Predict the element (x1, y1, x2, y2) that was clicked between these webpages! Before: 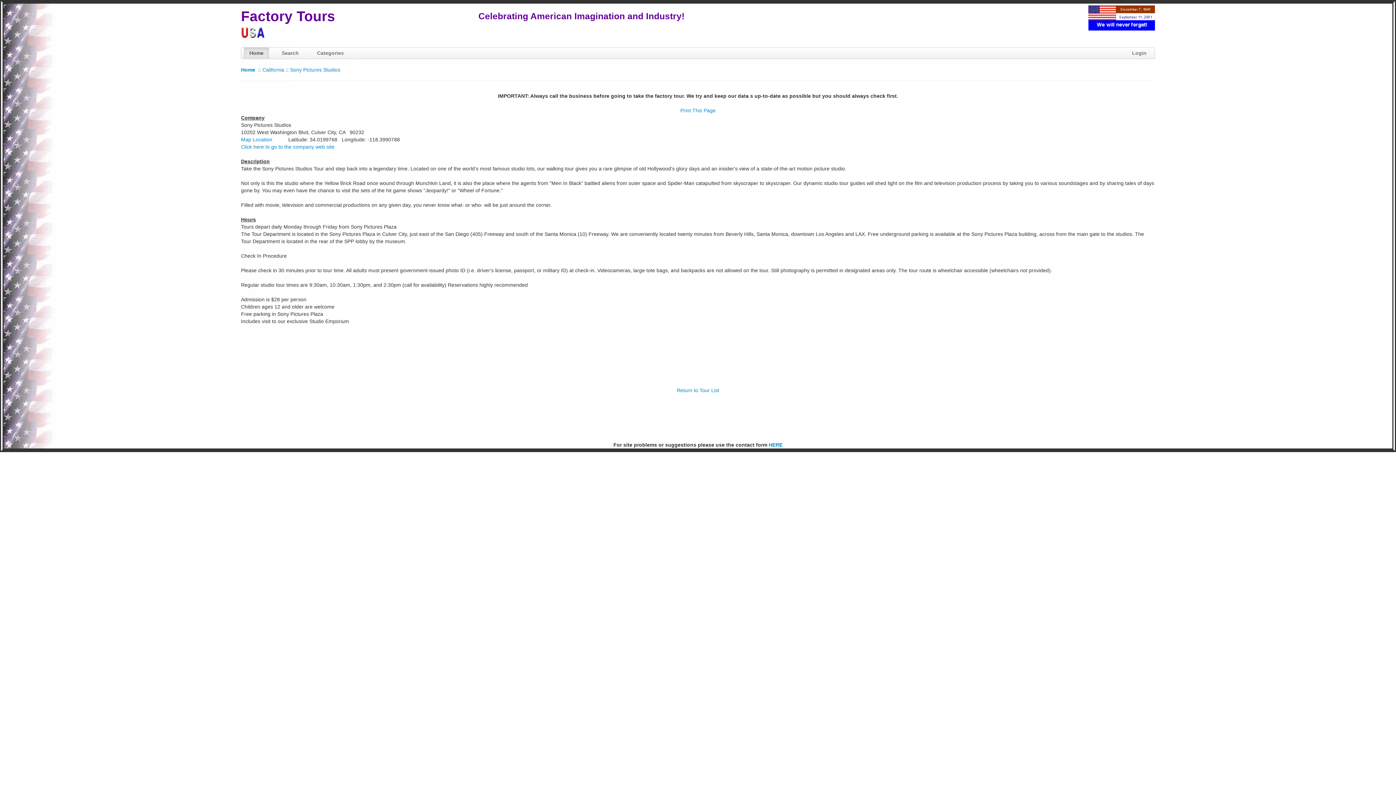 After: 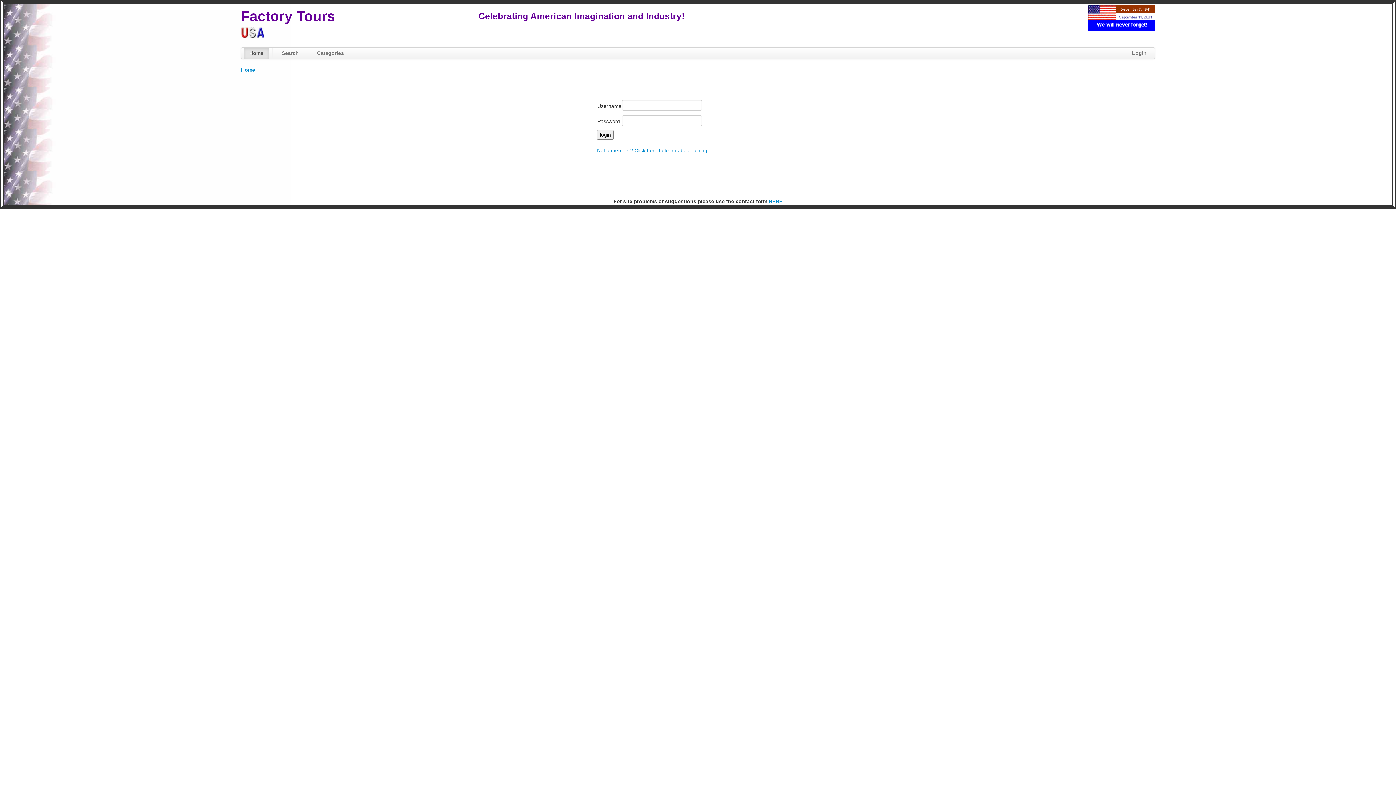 Action: label: Login bbox: (1126, 47, 1152, 58)